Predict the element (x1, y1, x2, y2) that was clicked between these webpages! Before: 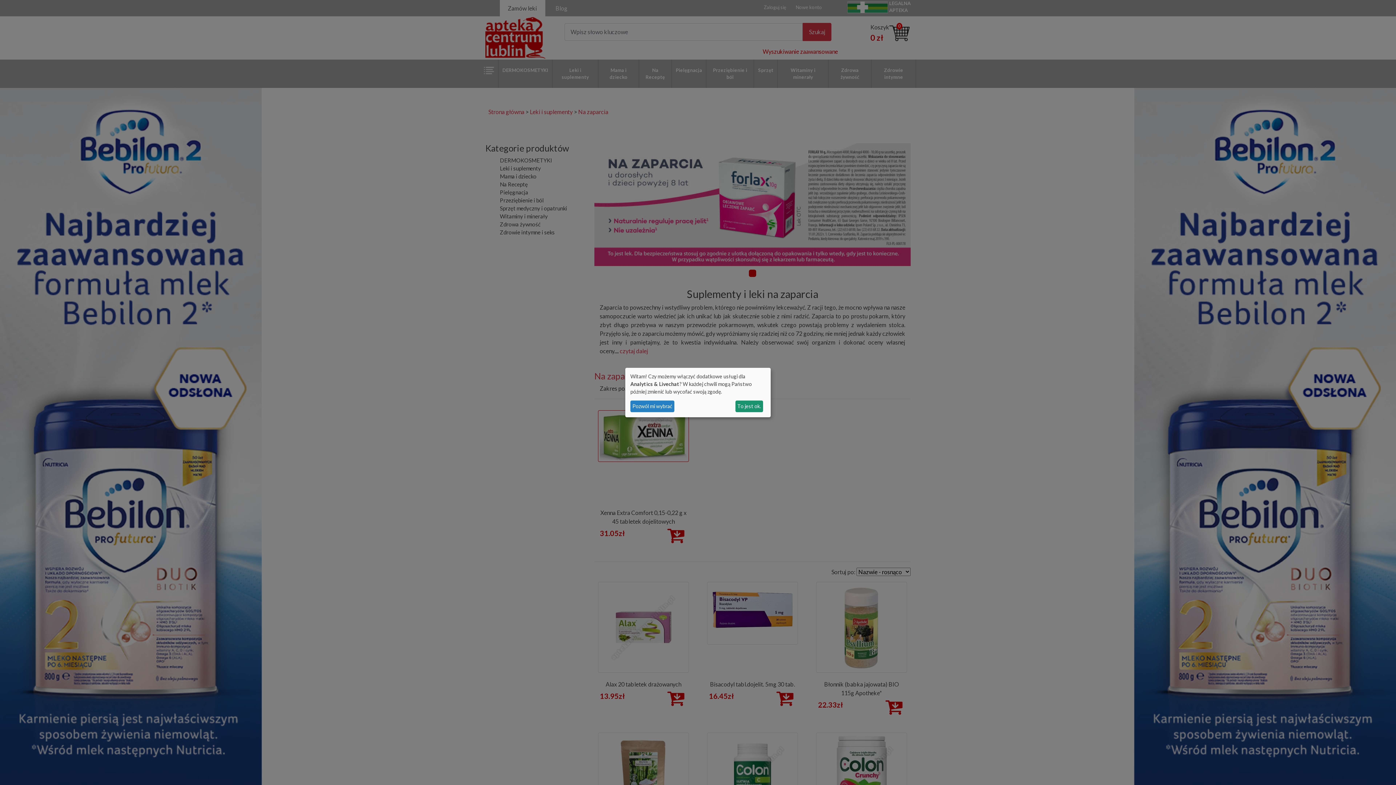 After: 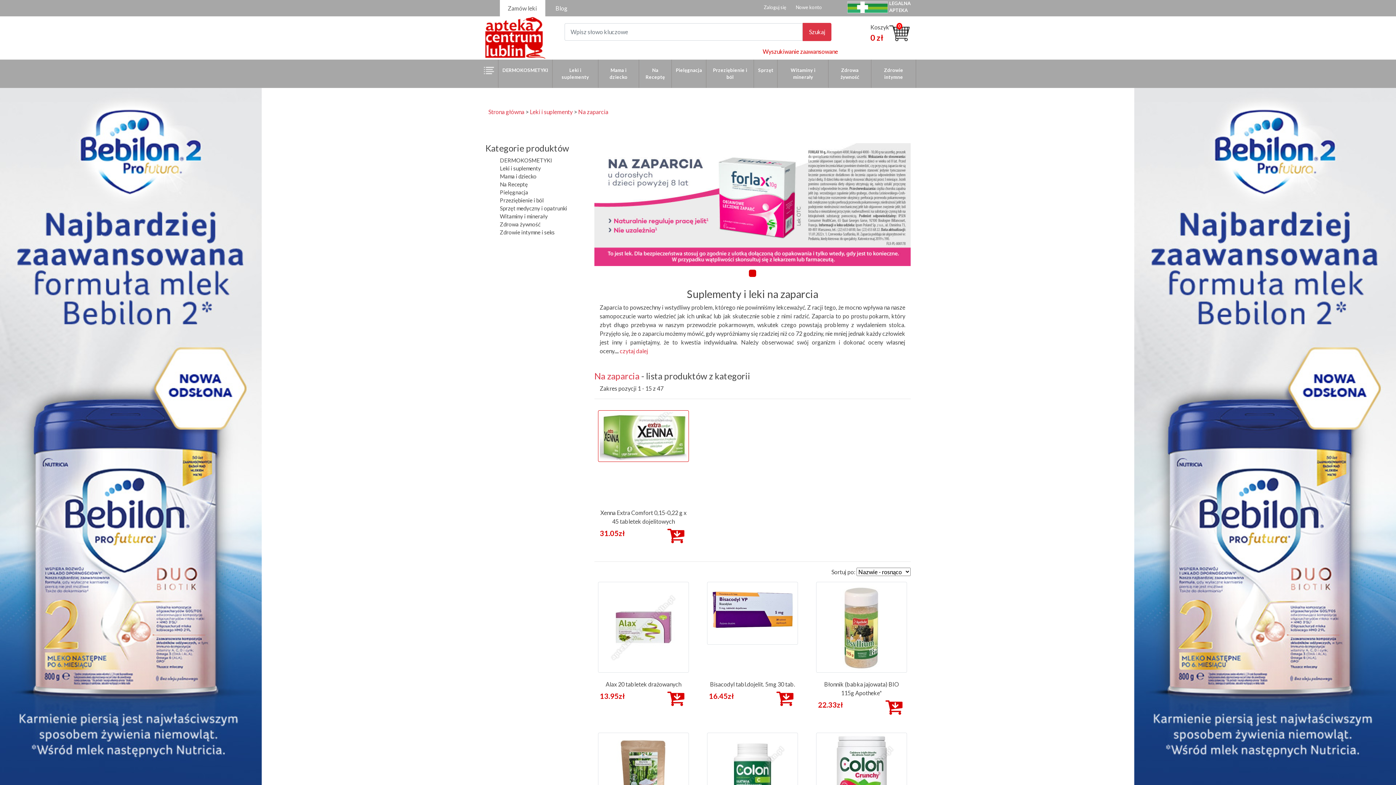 Action: label: To jest ok. bbox: (735, 400, 763, 412)